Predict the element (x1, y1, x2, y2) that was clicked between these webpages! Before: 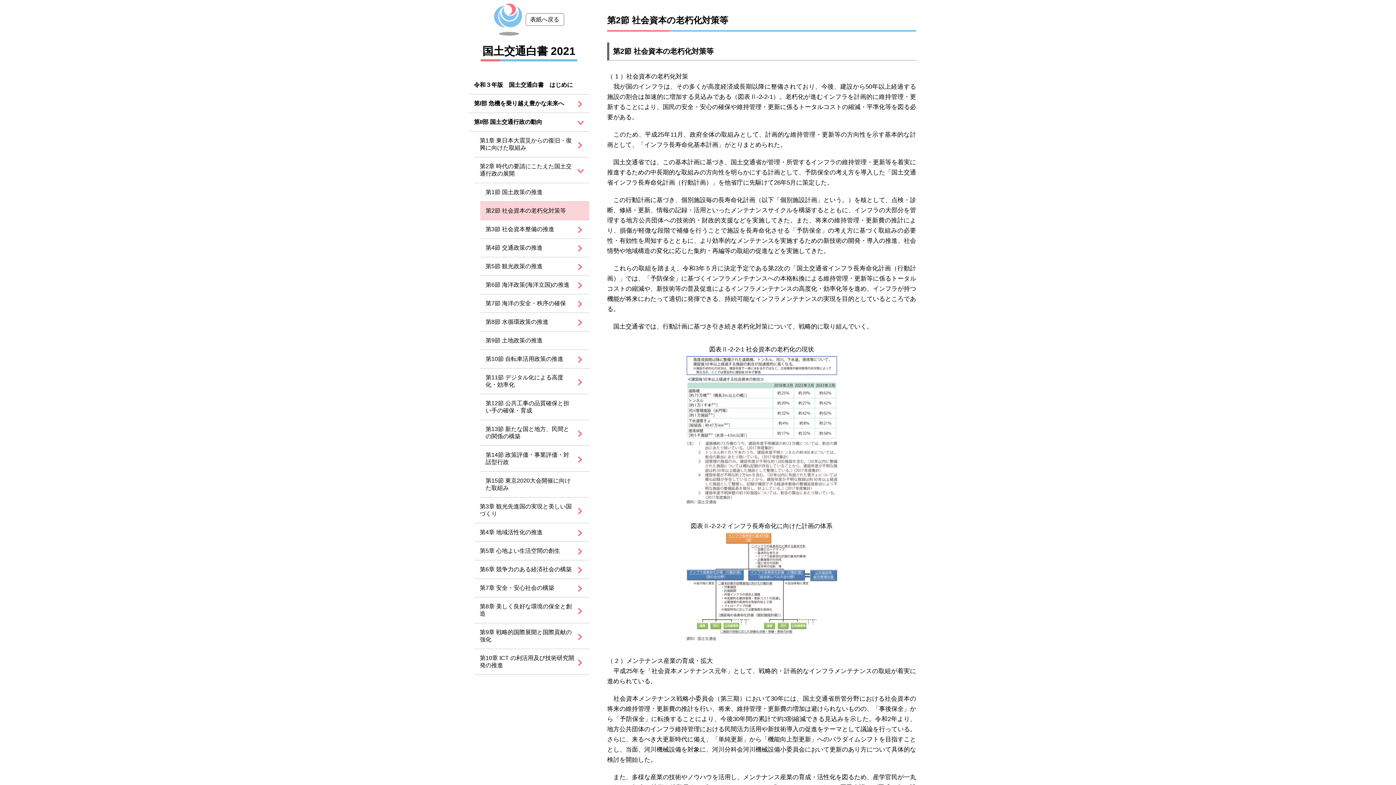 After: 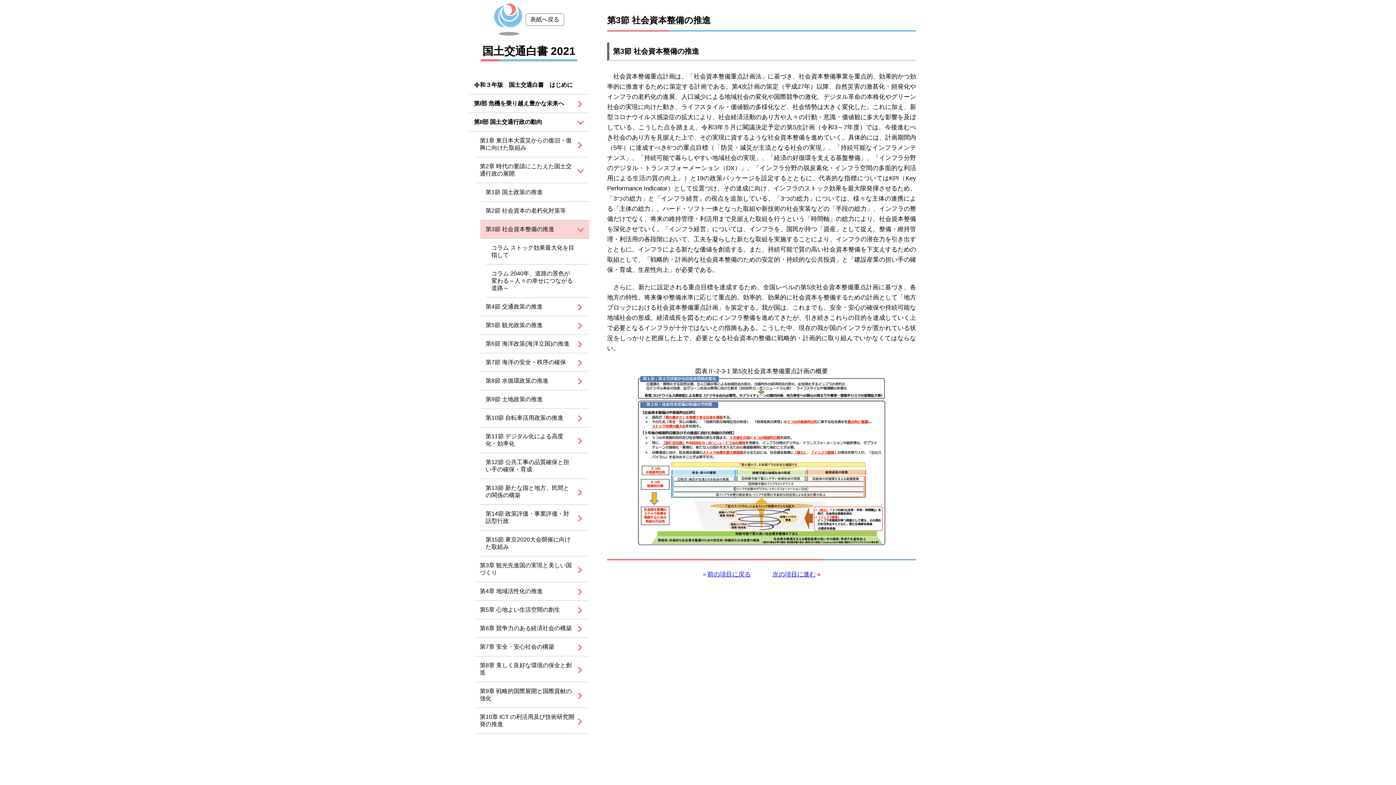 Action: label: 第3節 社会資本整備の推進 bbox: (485, 226, 554, 232)